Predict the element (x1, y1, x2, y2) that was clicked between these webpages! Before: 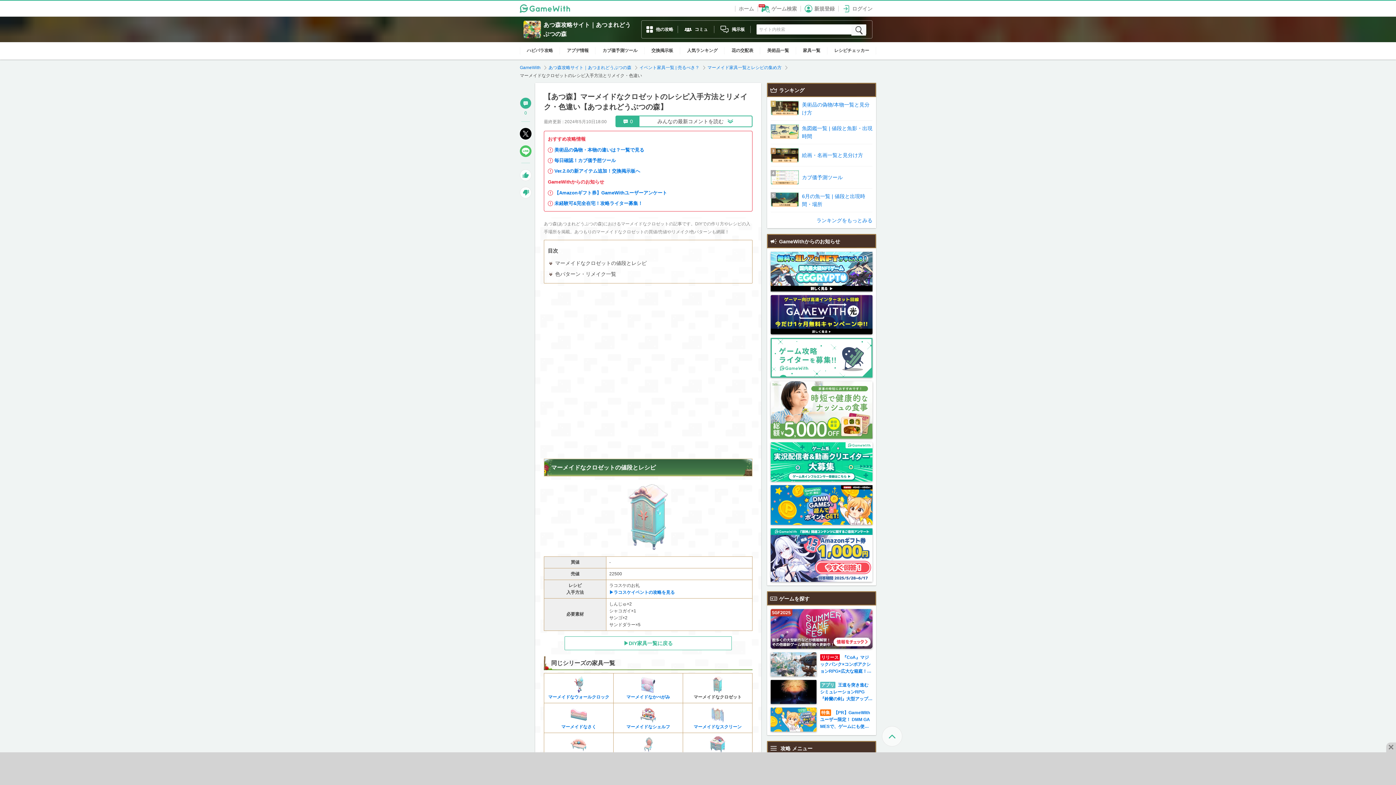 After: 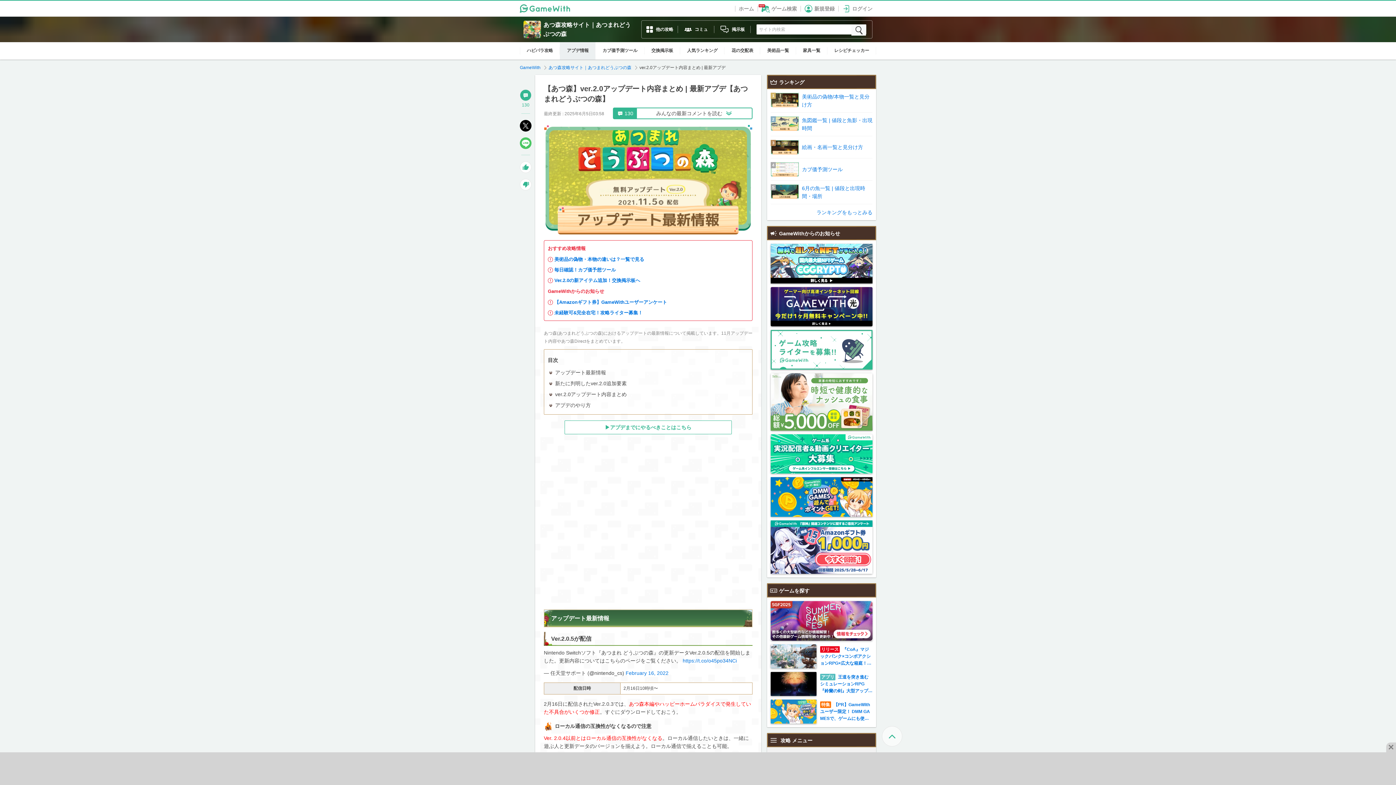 Action: label: アプデ情報 bbox: (560, 42, 595, 59)